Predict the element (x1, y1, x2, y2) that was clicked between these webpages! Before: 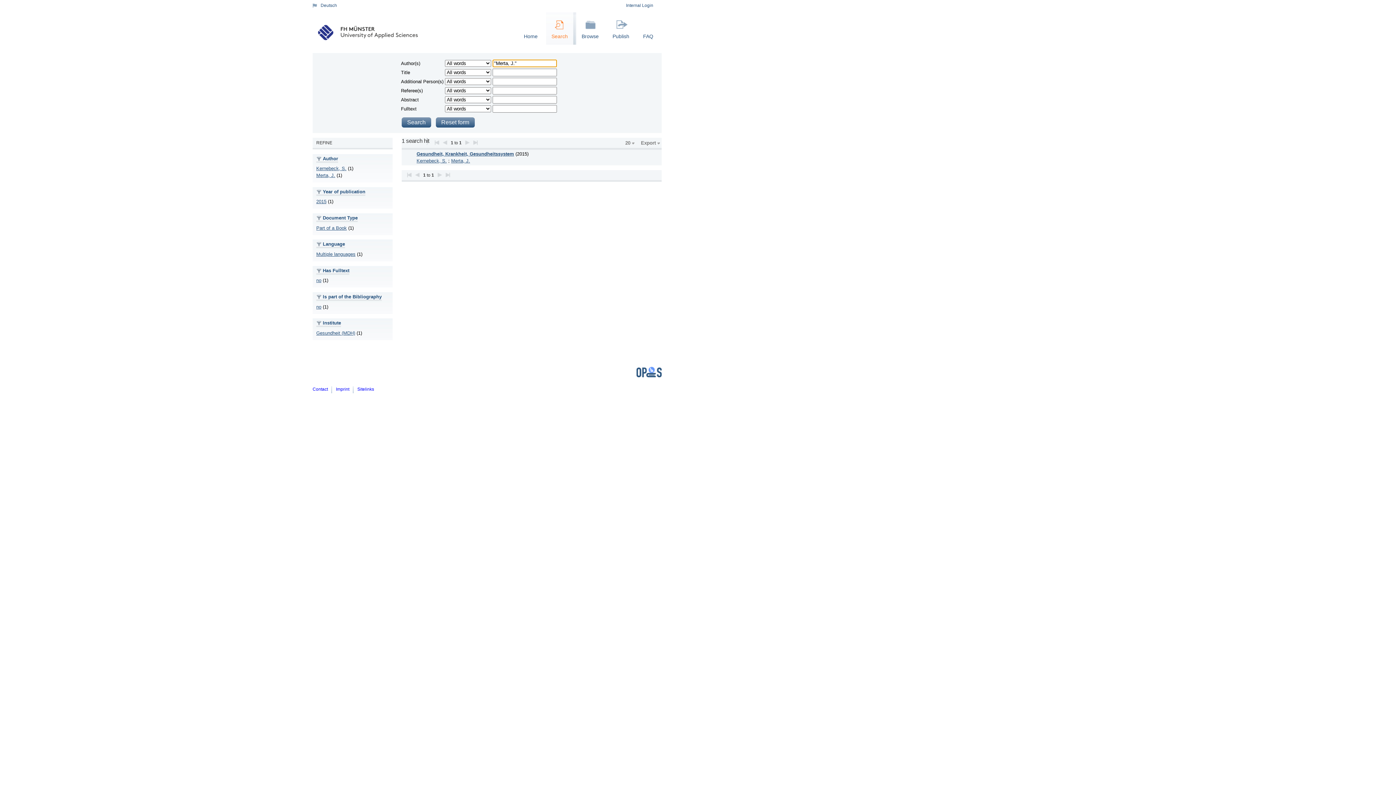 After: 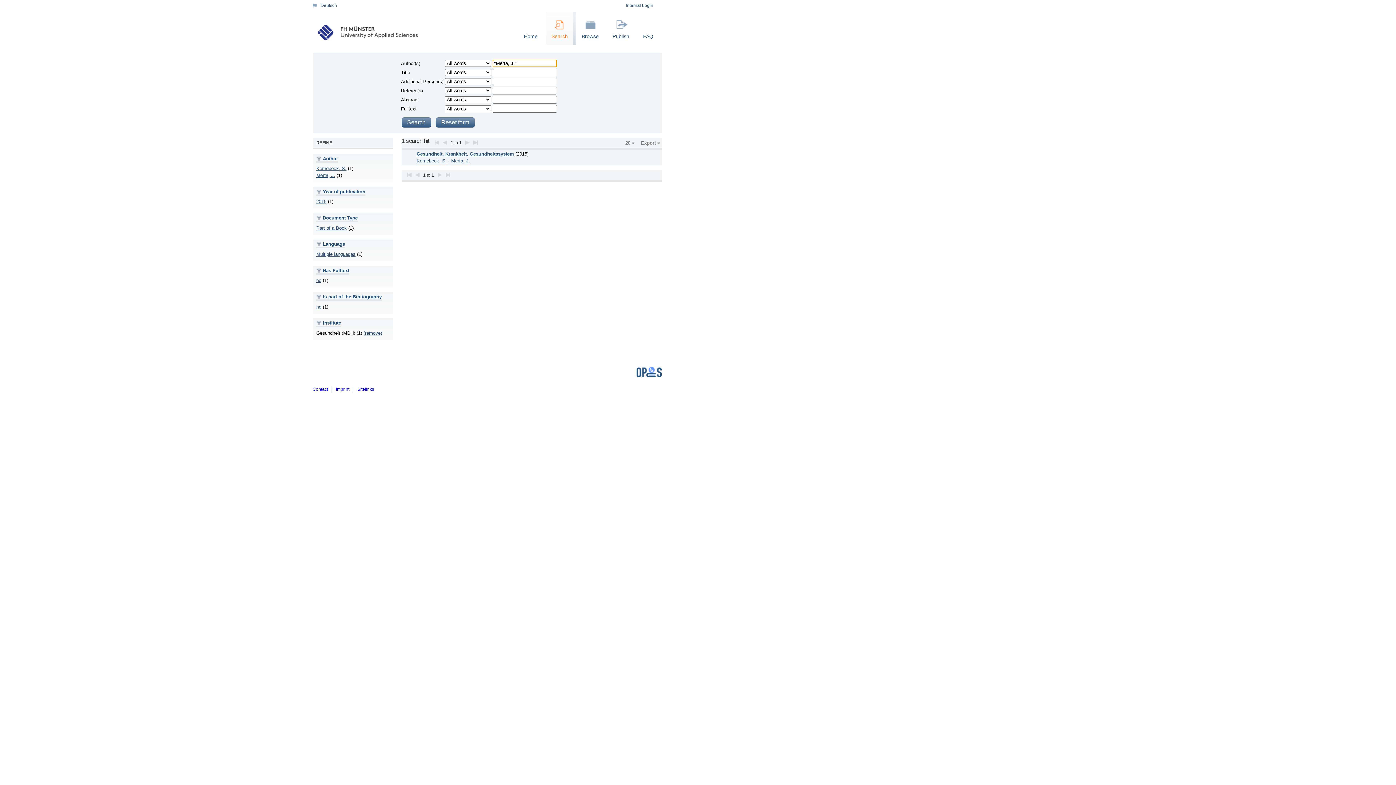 Action: bbox: (316, 330, 355, 335) label: Gesundheit (MDH)